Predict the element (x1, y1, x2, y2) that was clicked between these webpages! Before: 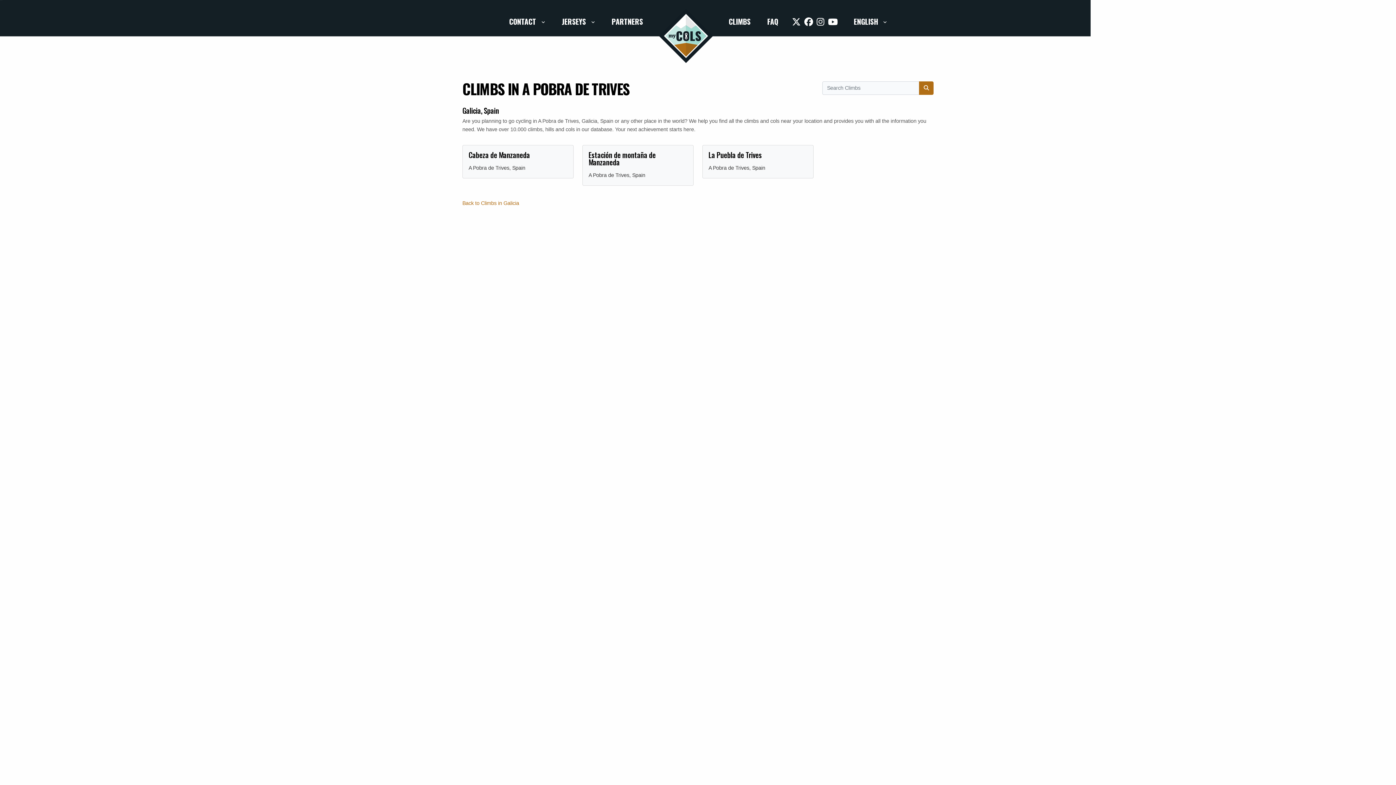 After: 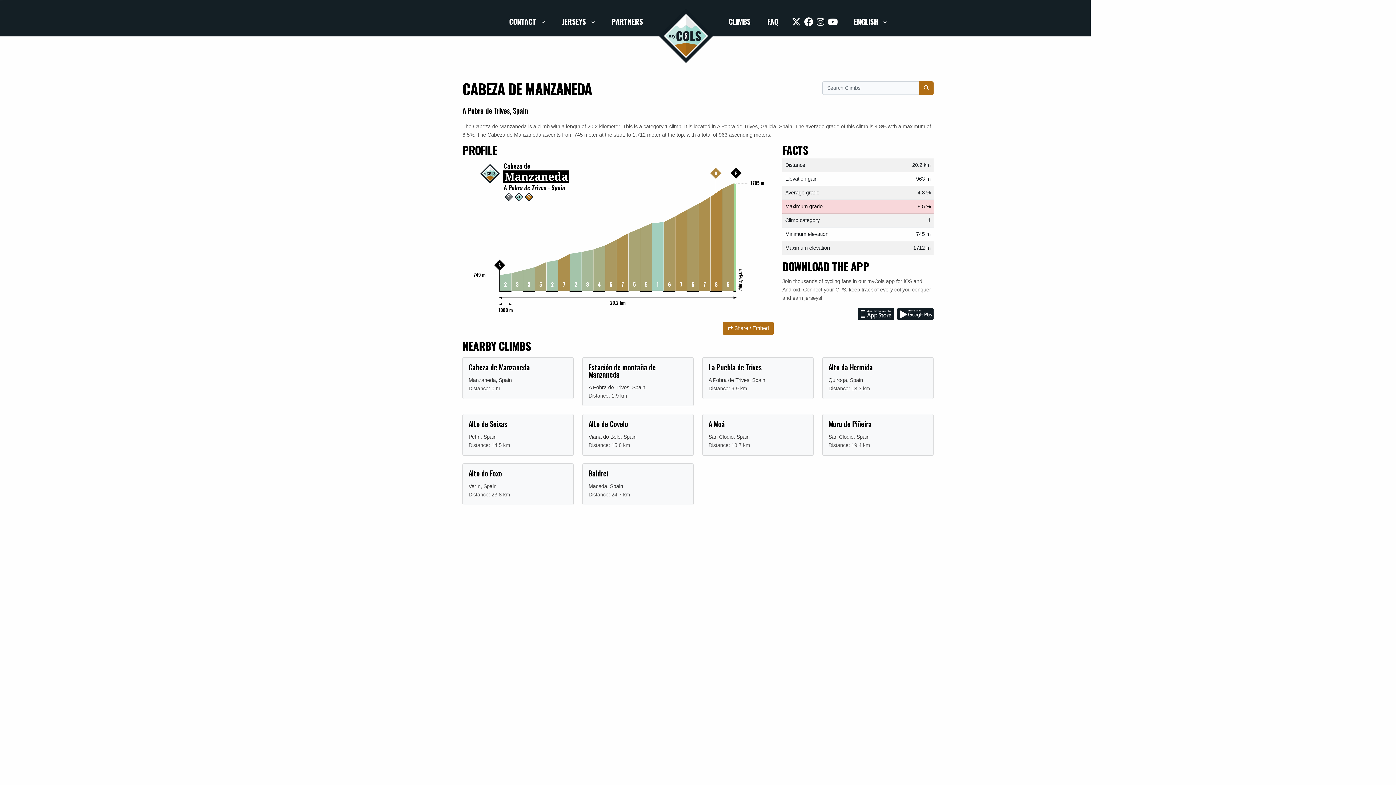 Action: bbox: (462, 145, 573, 178) label: Cabeza de Manzaneda

A Pobra de Trives, Spain